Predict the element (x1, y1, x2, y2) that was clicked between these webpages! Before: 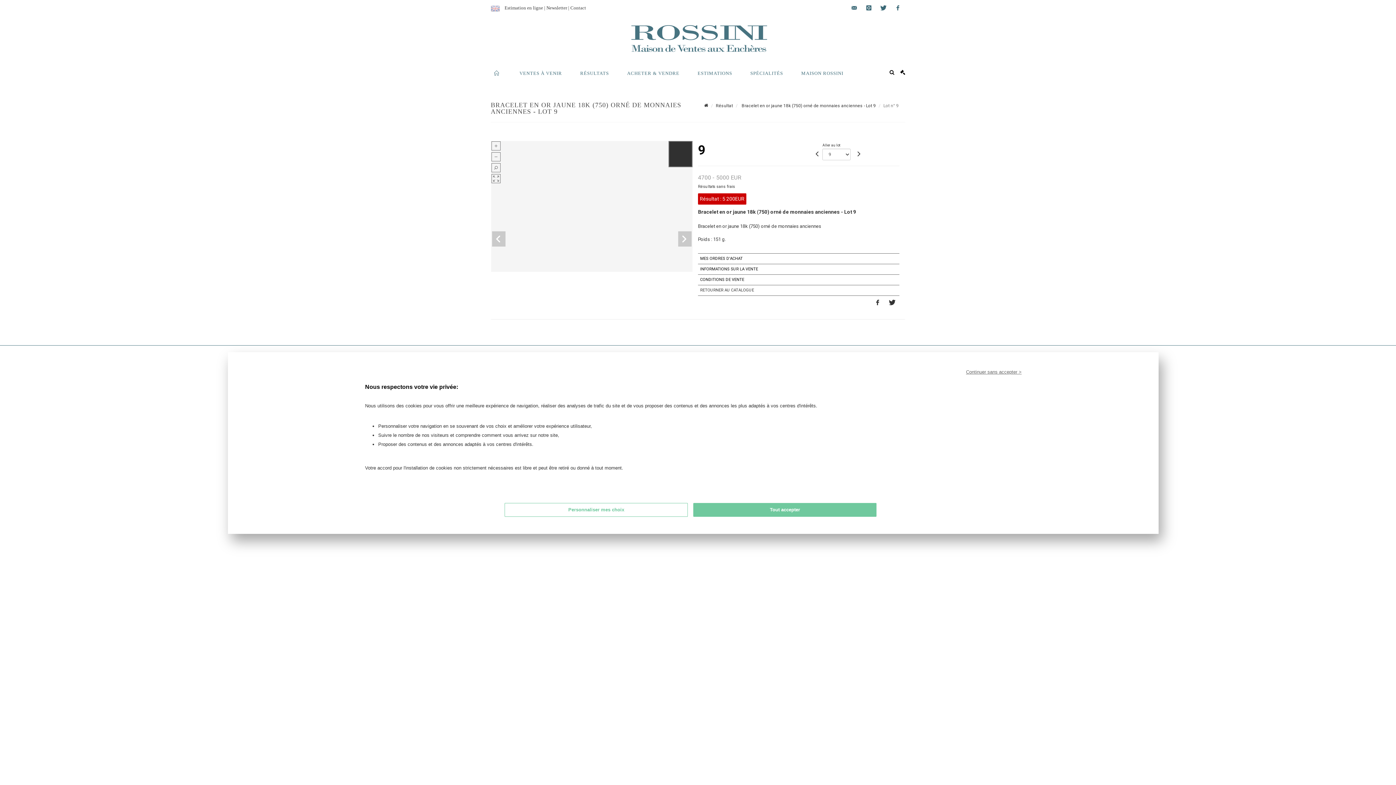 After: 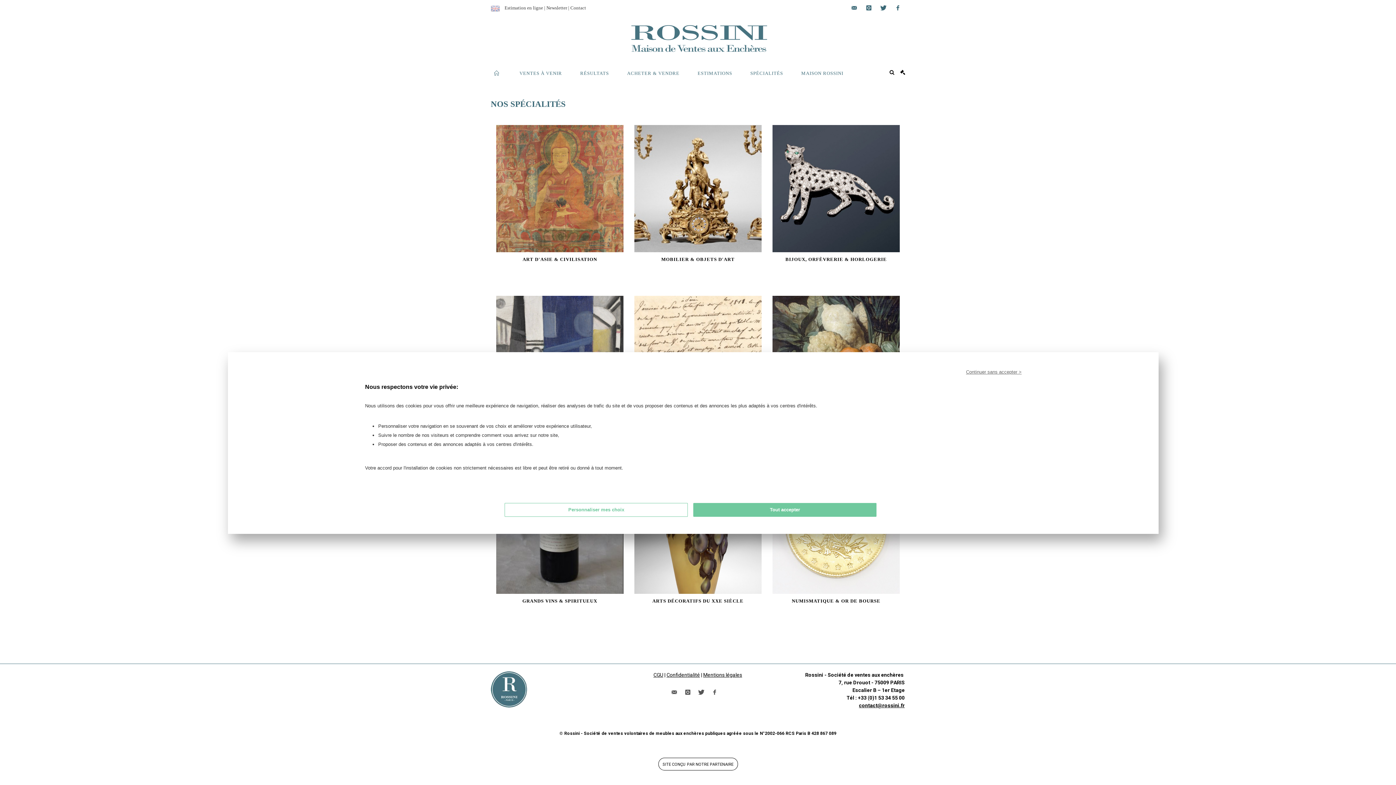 Action: bbox: (741, 65, 792, 80) label: SPÉCIALITÉS